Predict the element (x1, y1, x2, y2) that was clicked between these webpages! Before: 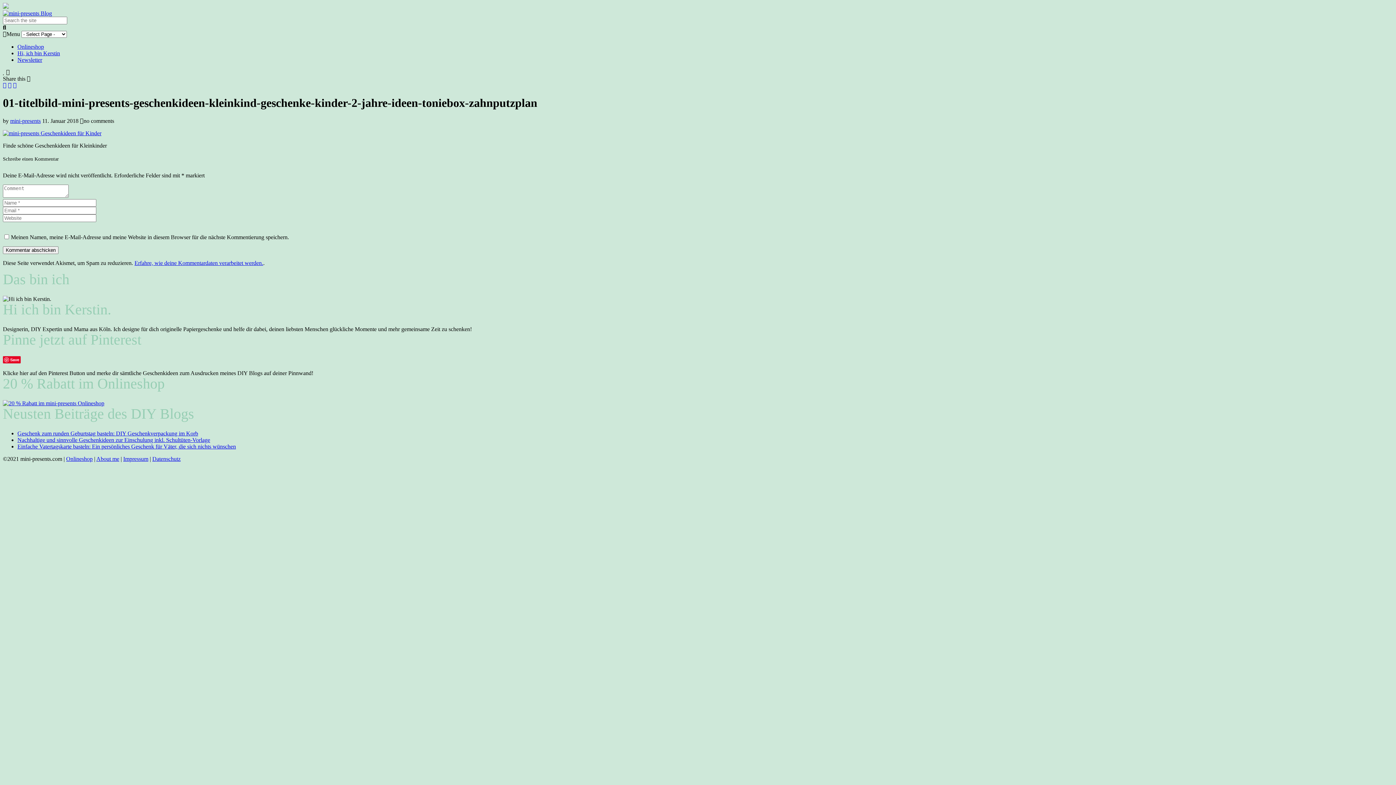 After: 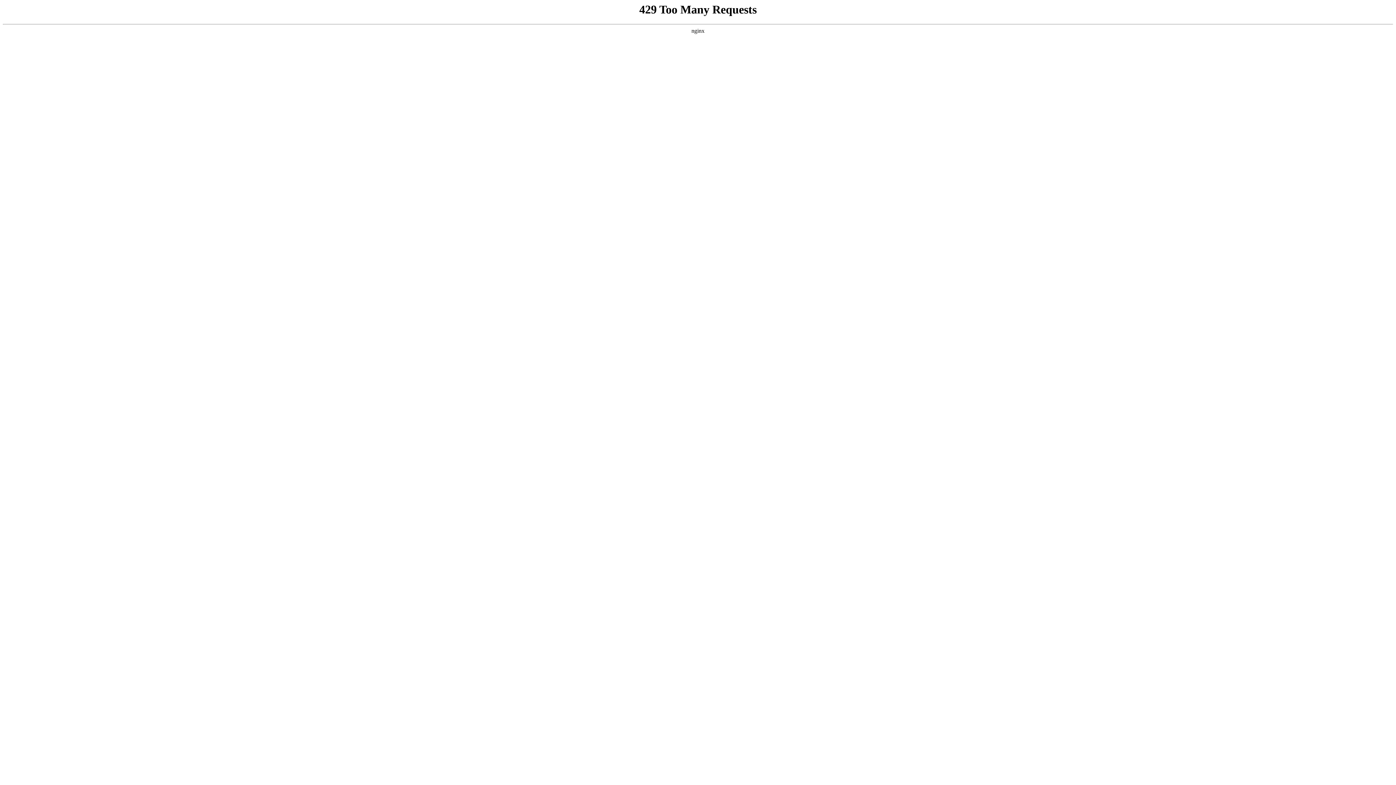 Action: label: Datenschutz bbox: (152, 455, 180, 462)